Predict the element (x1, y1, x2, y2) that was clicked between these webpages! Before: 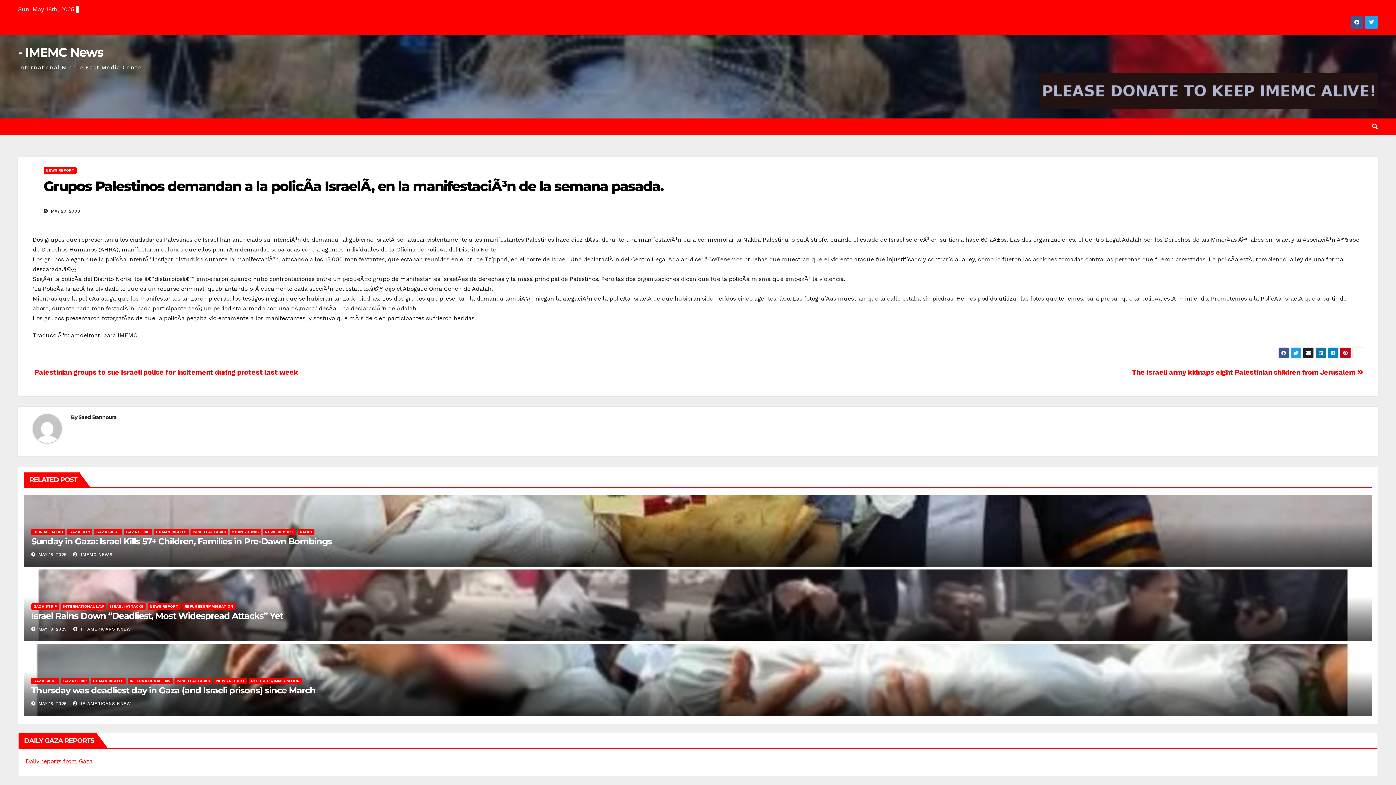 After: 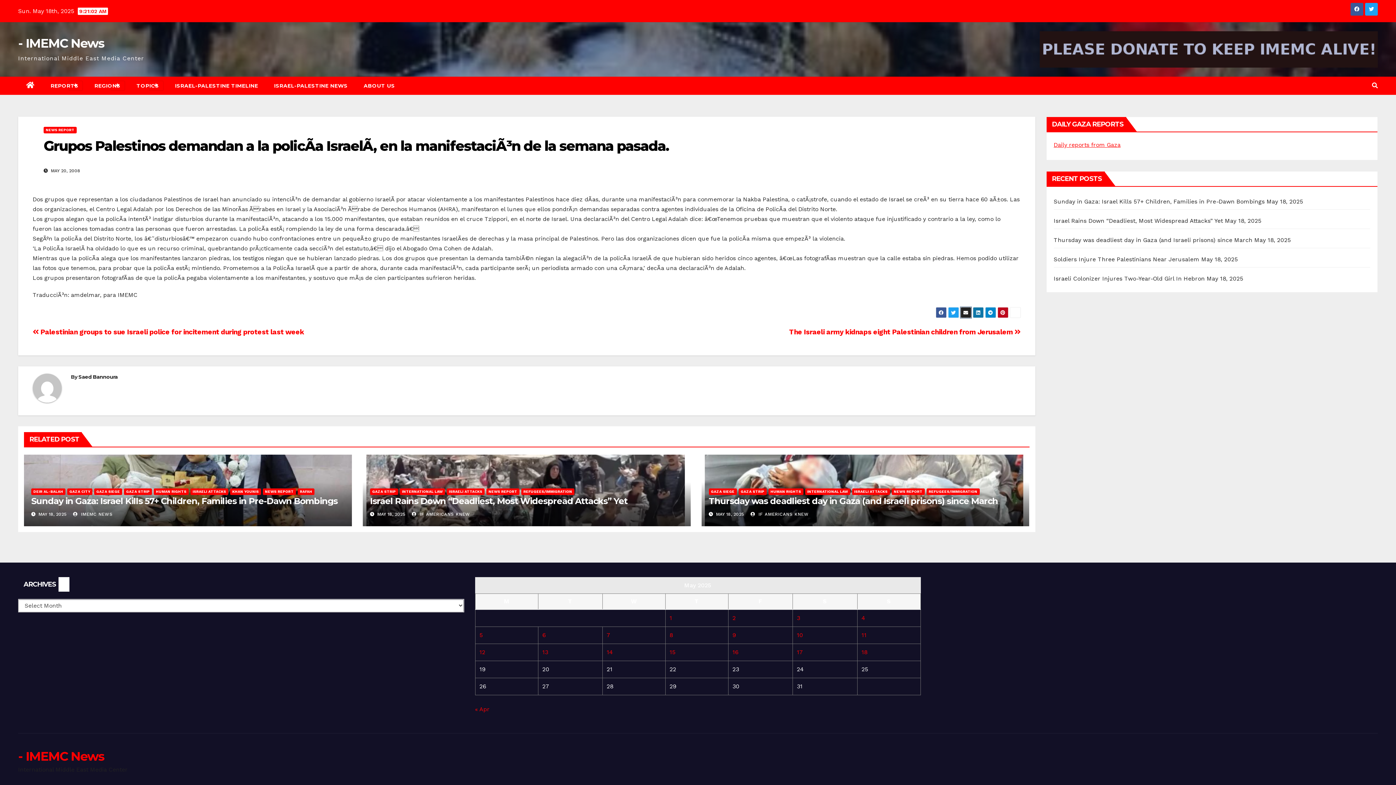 Action: bbox: (1303, 347, 1314, 358)